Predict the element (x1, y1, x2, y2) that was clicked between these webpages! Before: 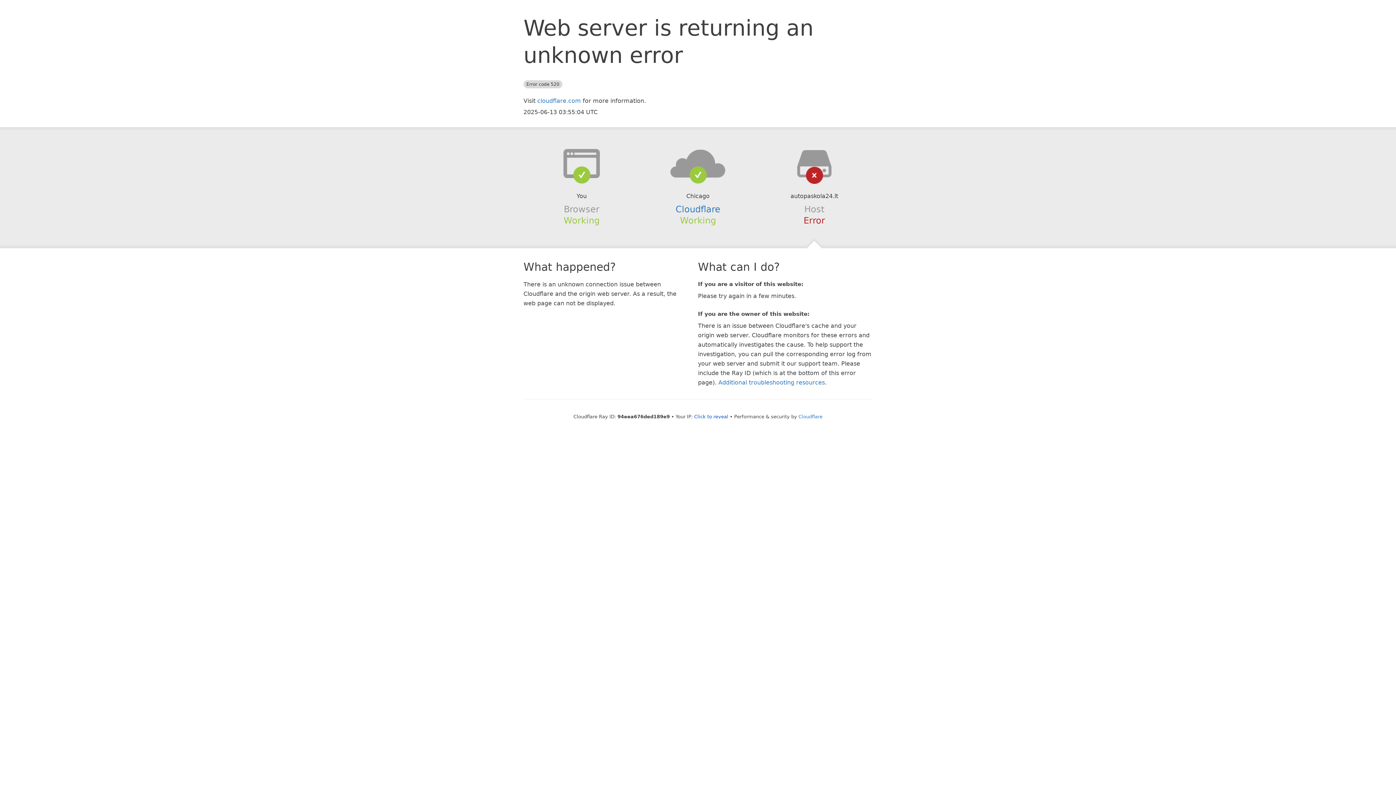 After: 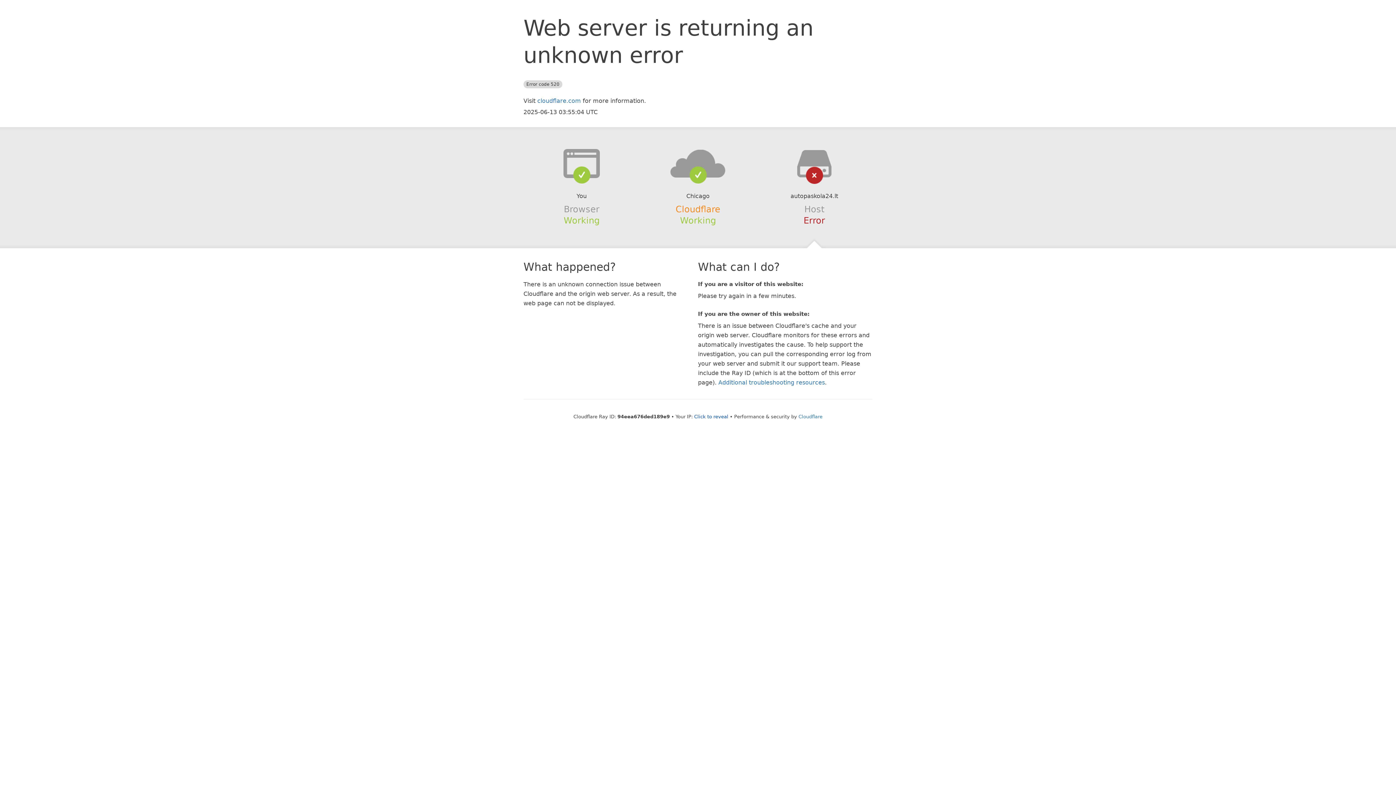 Action: label: Cloudflare bbox: (675, 204, 720, 214)